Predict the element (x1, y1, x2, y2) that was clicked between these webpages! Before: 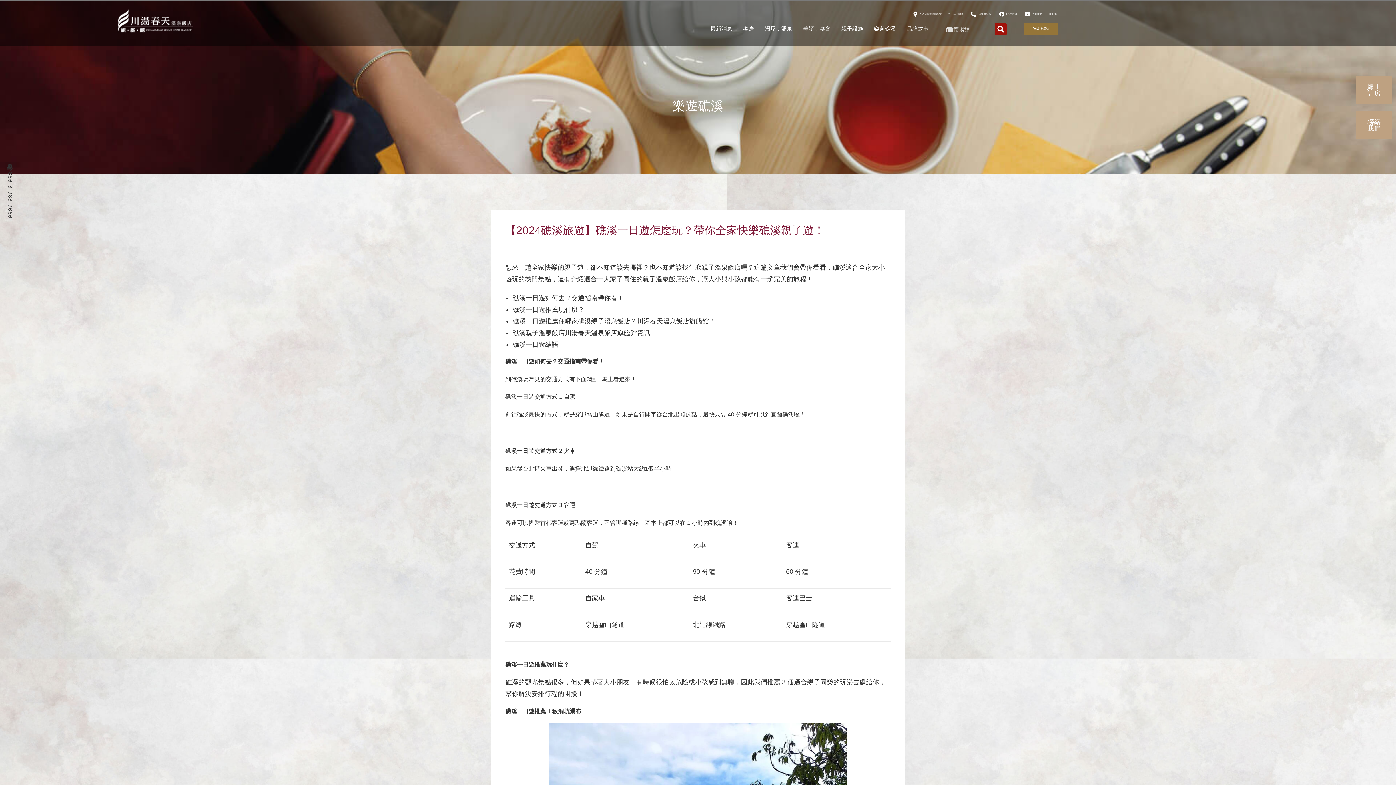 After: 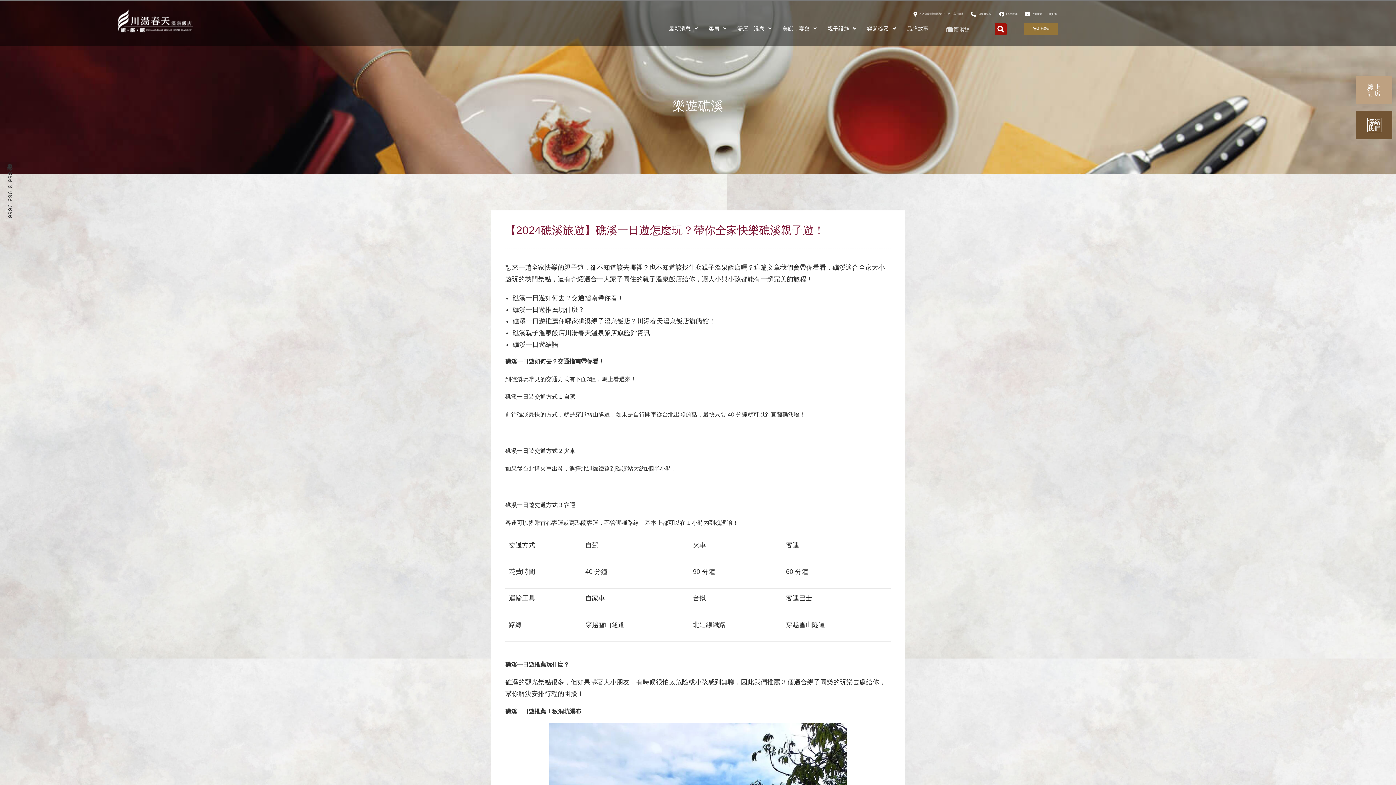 Action: label: 聯絡
我們 bbox: (1367, 118, 1381, 132)